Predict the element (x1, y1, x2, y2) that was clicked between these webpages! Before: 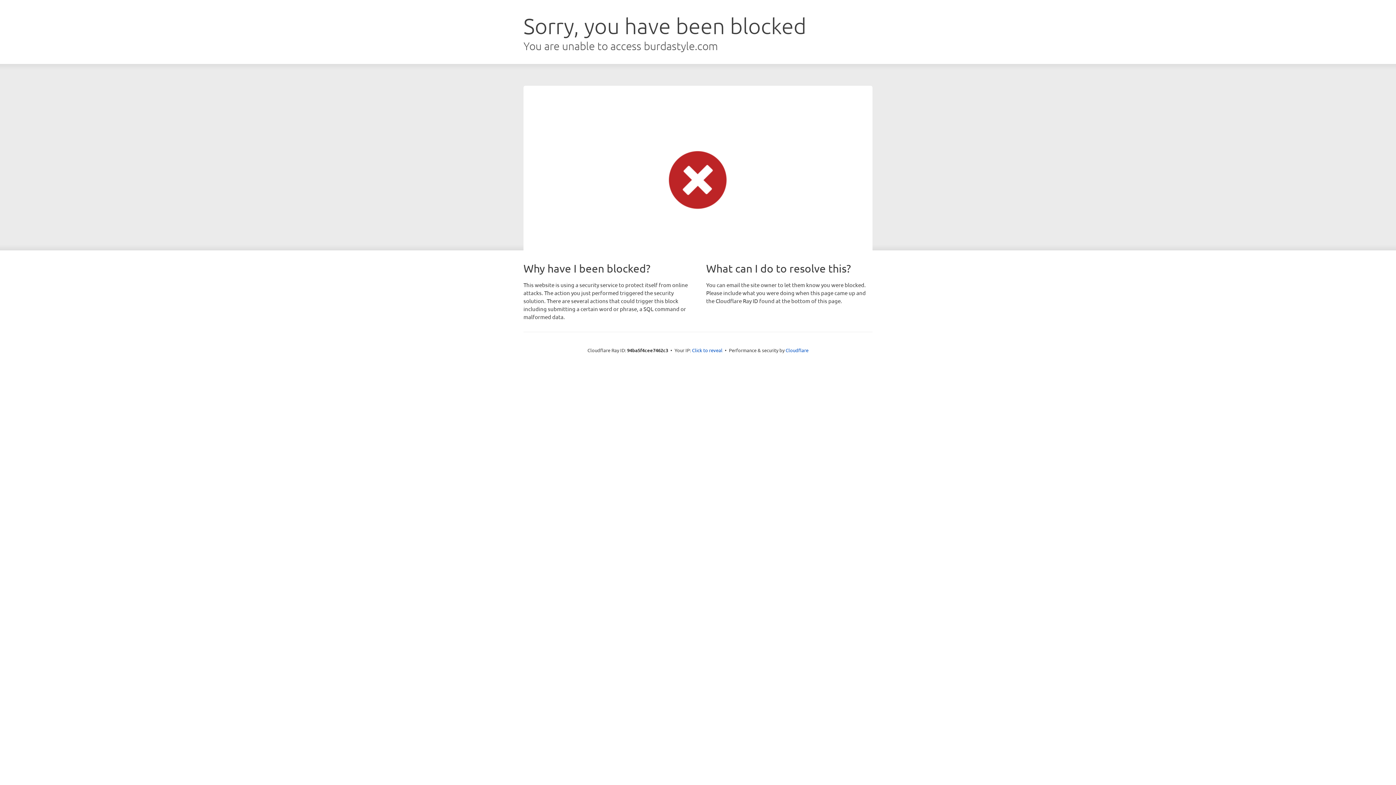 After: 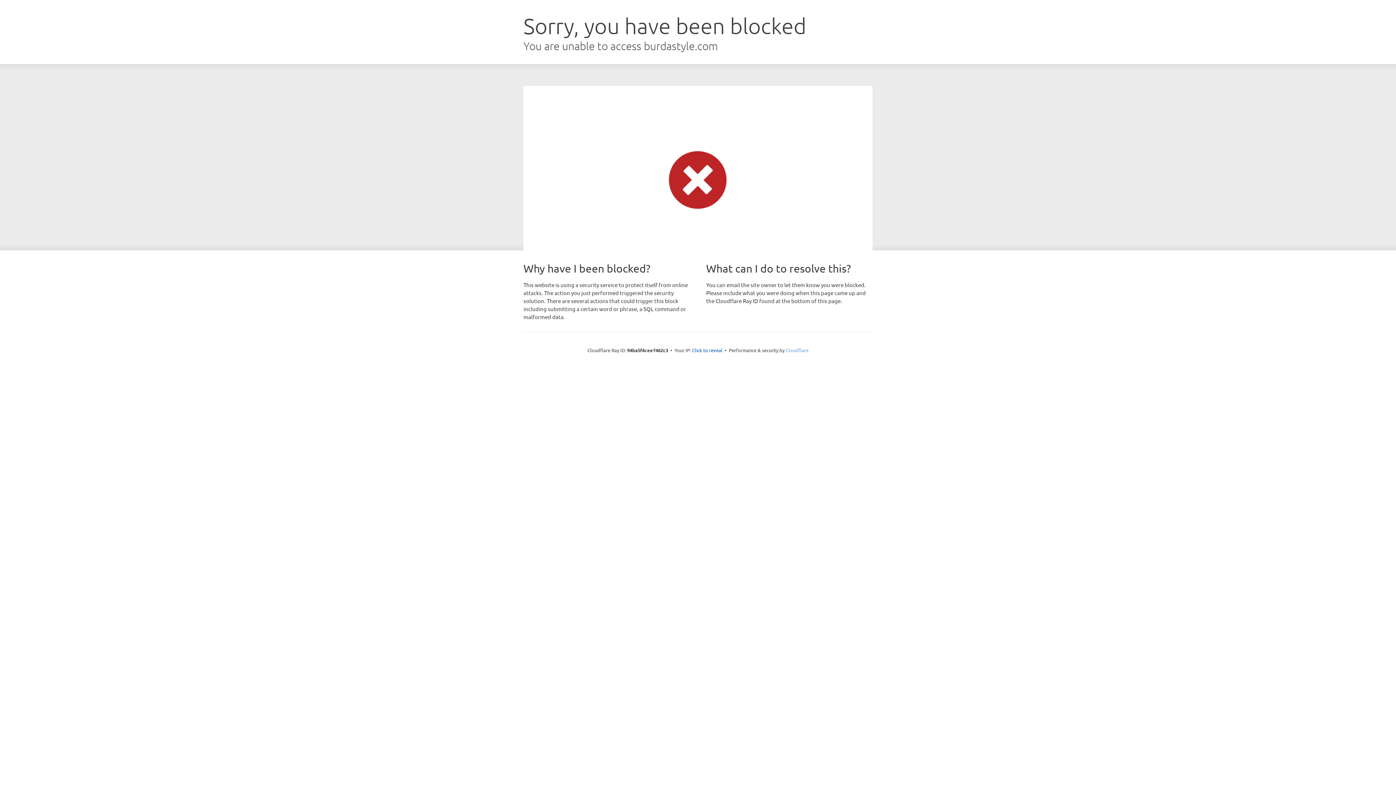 Action: bbox: (785, 347, 808, 353) label: Cloudflare